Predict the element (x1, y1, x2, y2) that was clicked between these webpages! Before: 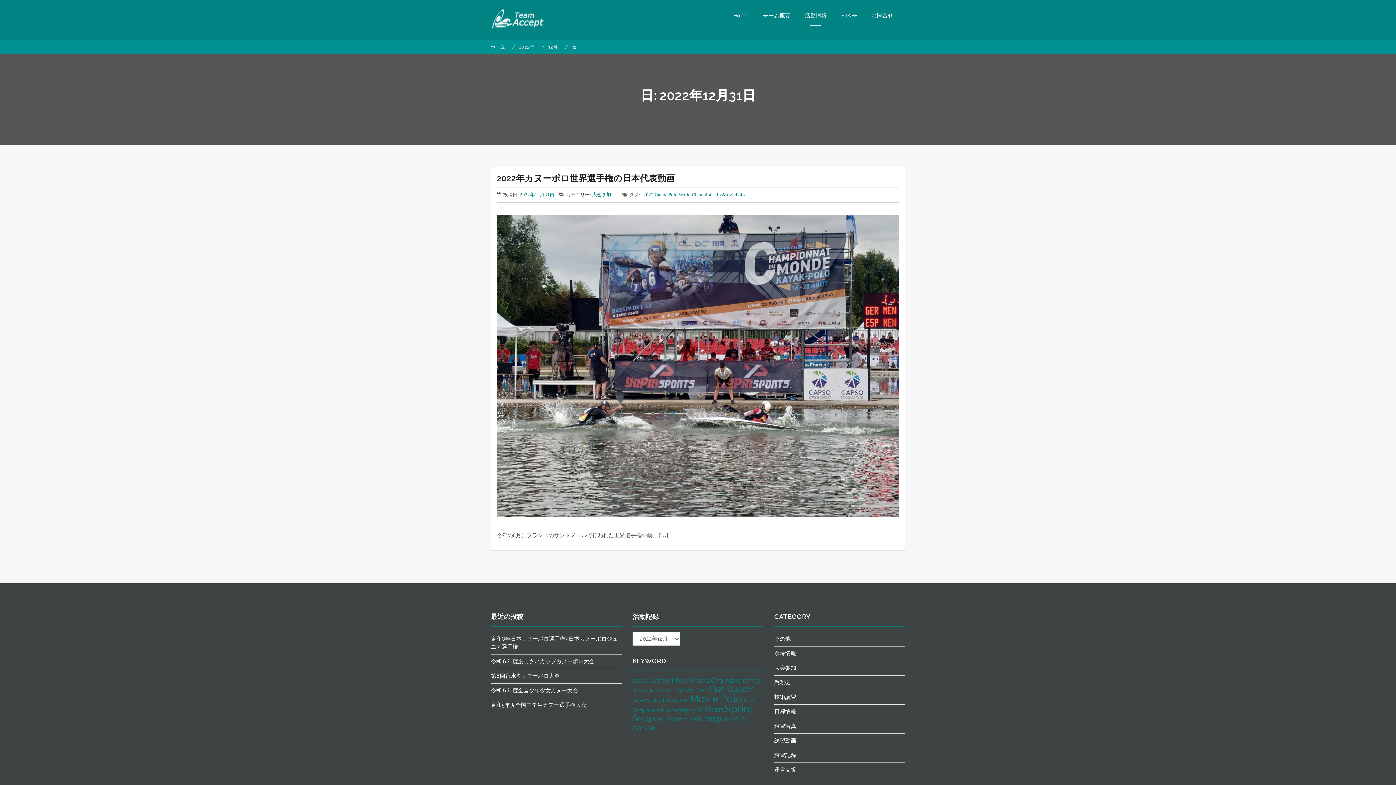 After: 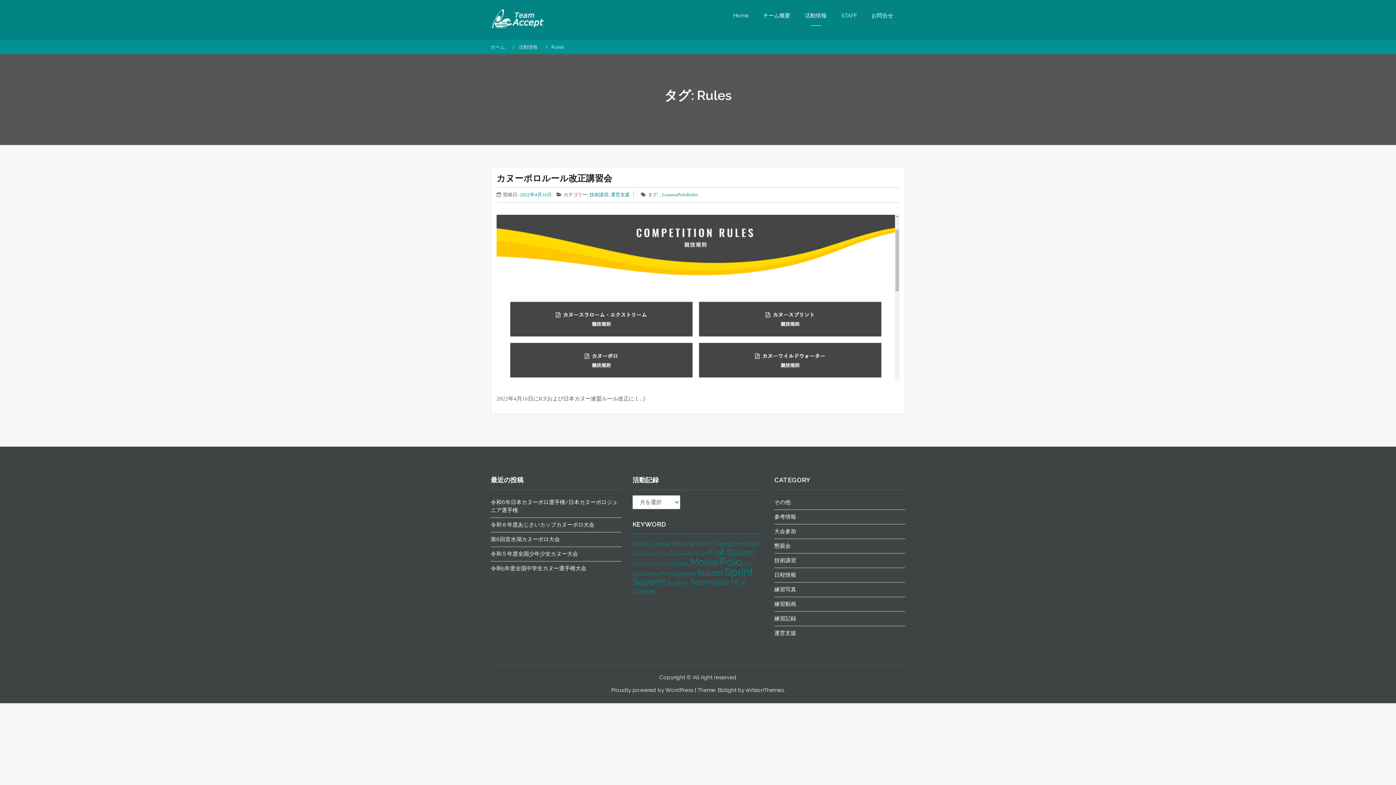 Action: bbox: (743, 698, 753, 703) label: Rules (1個の項目)